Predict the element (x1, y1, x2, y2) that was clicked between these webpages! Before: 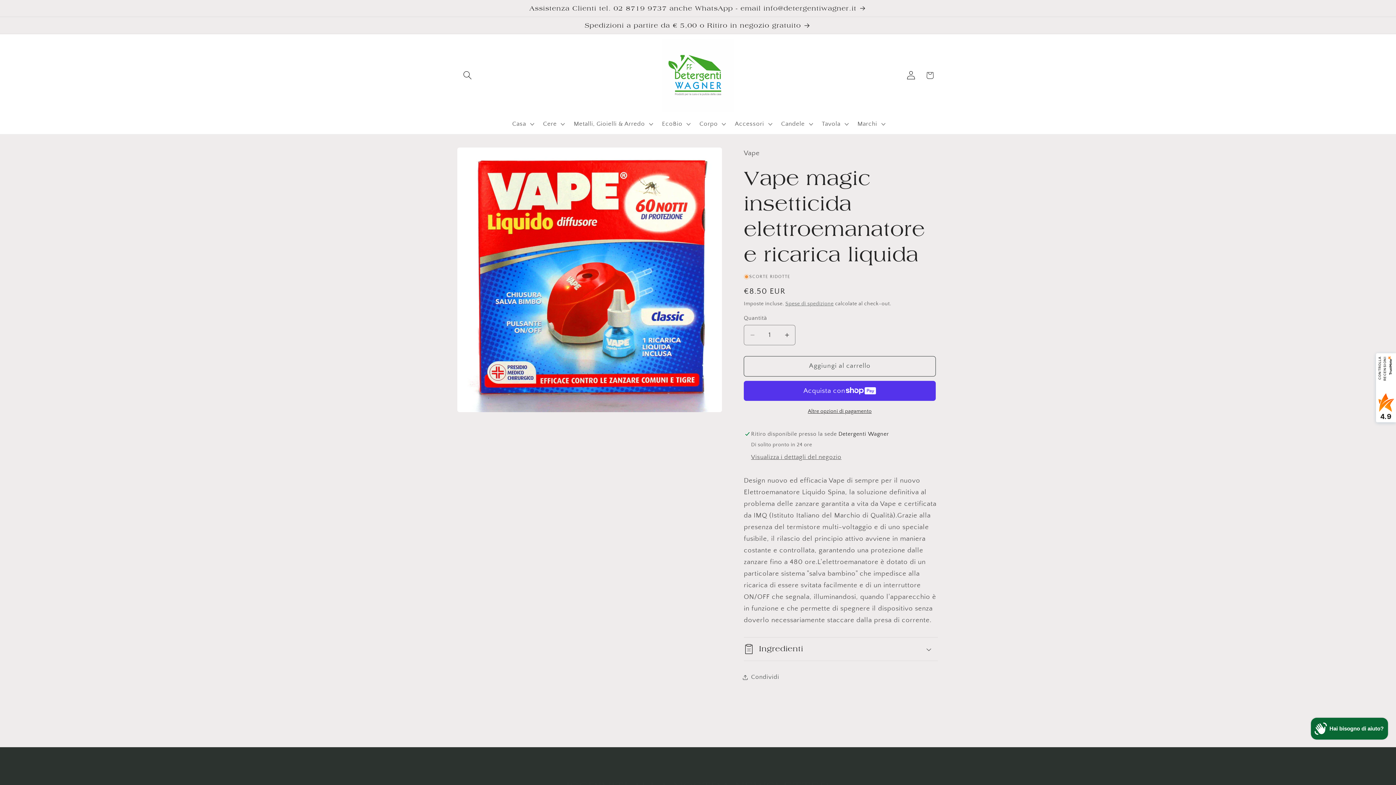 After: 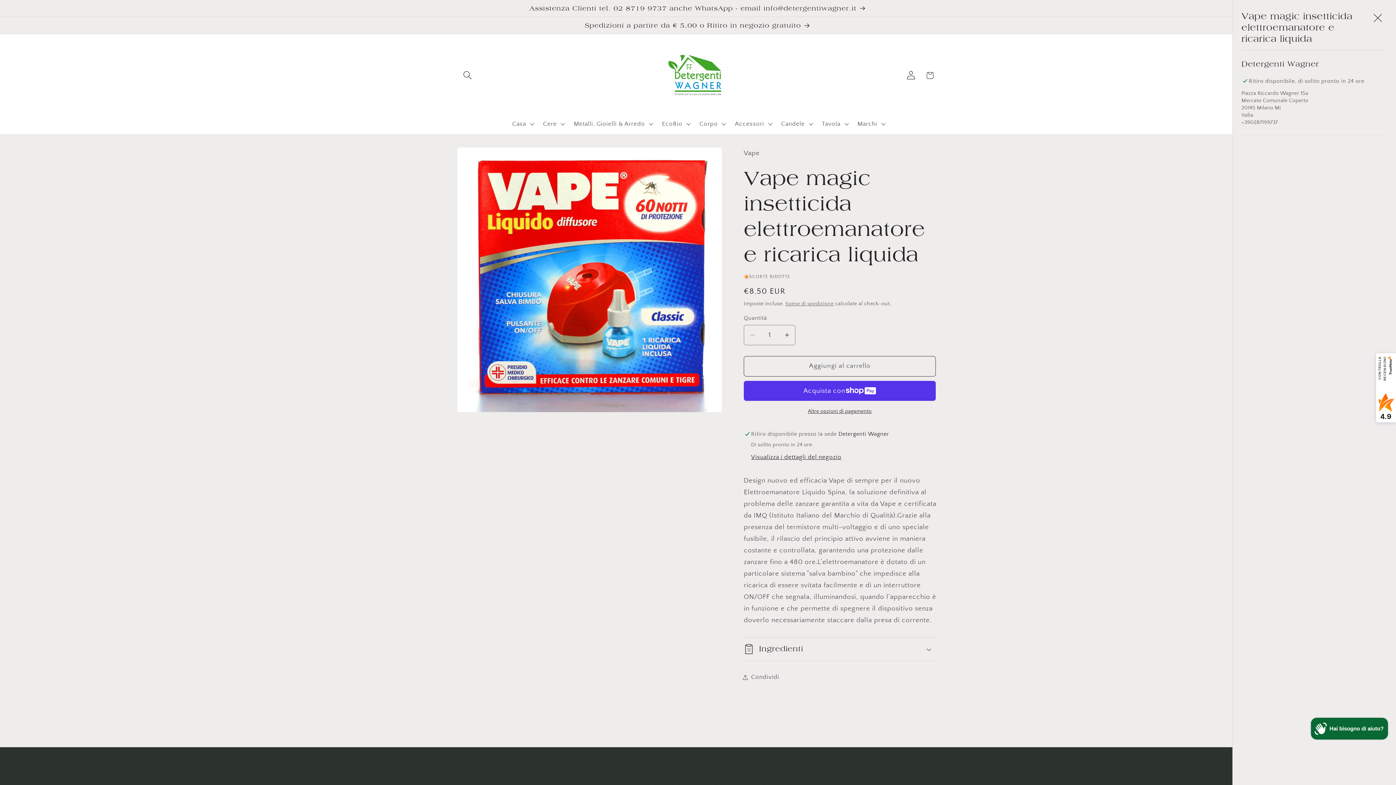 Action: label: Visualizza i dettagli del negozio bbox: (751, 454, 841, 461)